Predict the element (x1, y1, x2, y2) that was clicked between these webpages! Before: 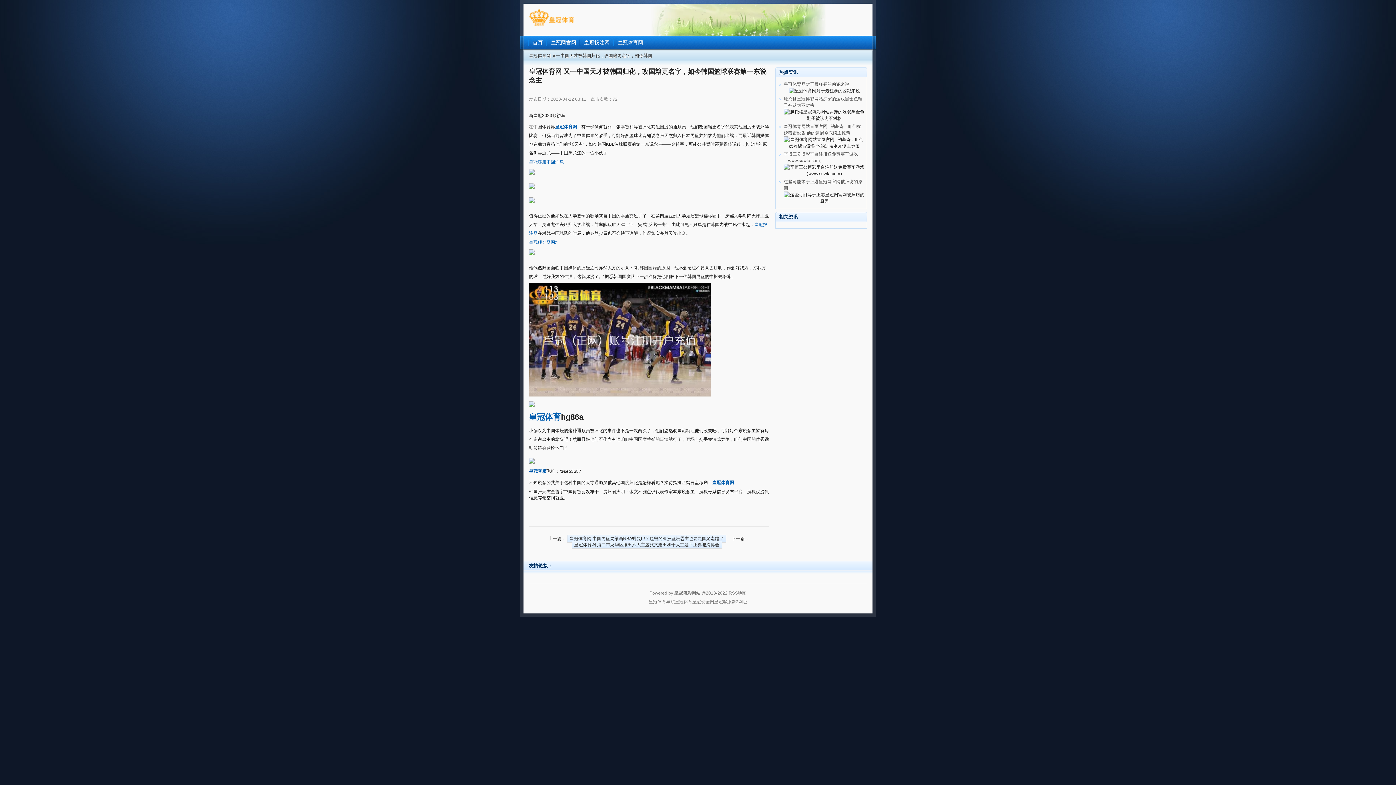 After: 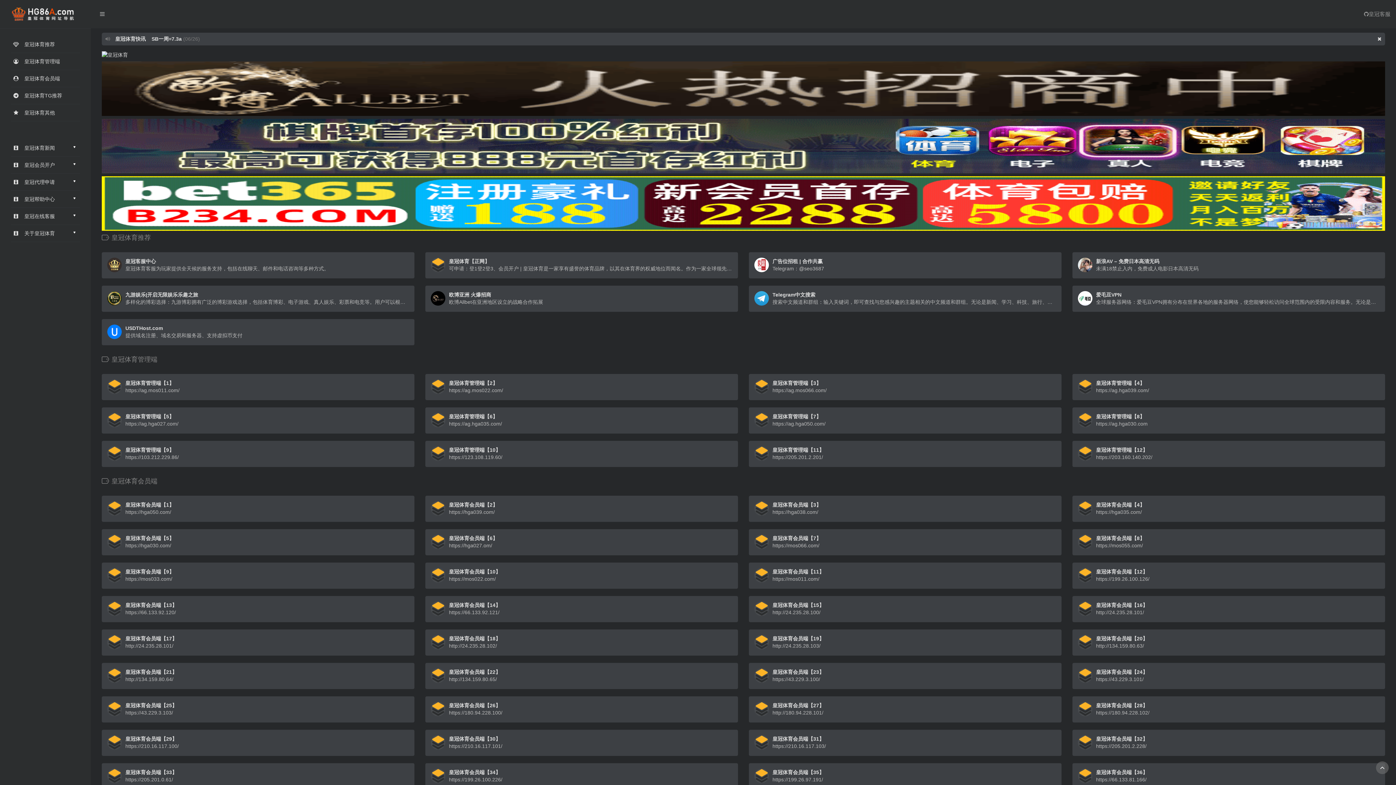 Action: bbox: (648, 599, 675, 604) label: 皇冠体育导航